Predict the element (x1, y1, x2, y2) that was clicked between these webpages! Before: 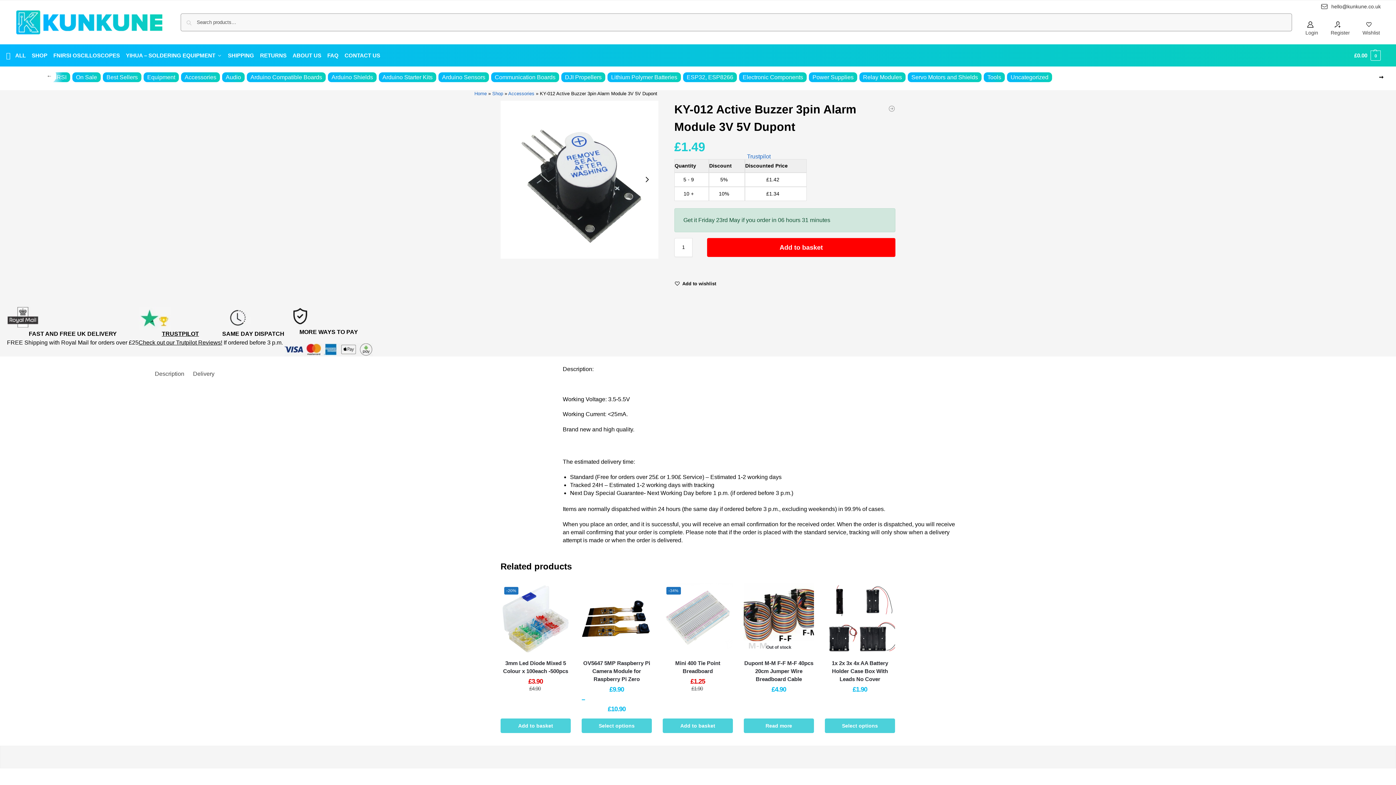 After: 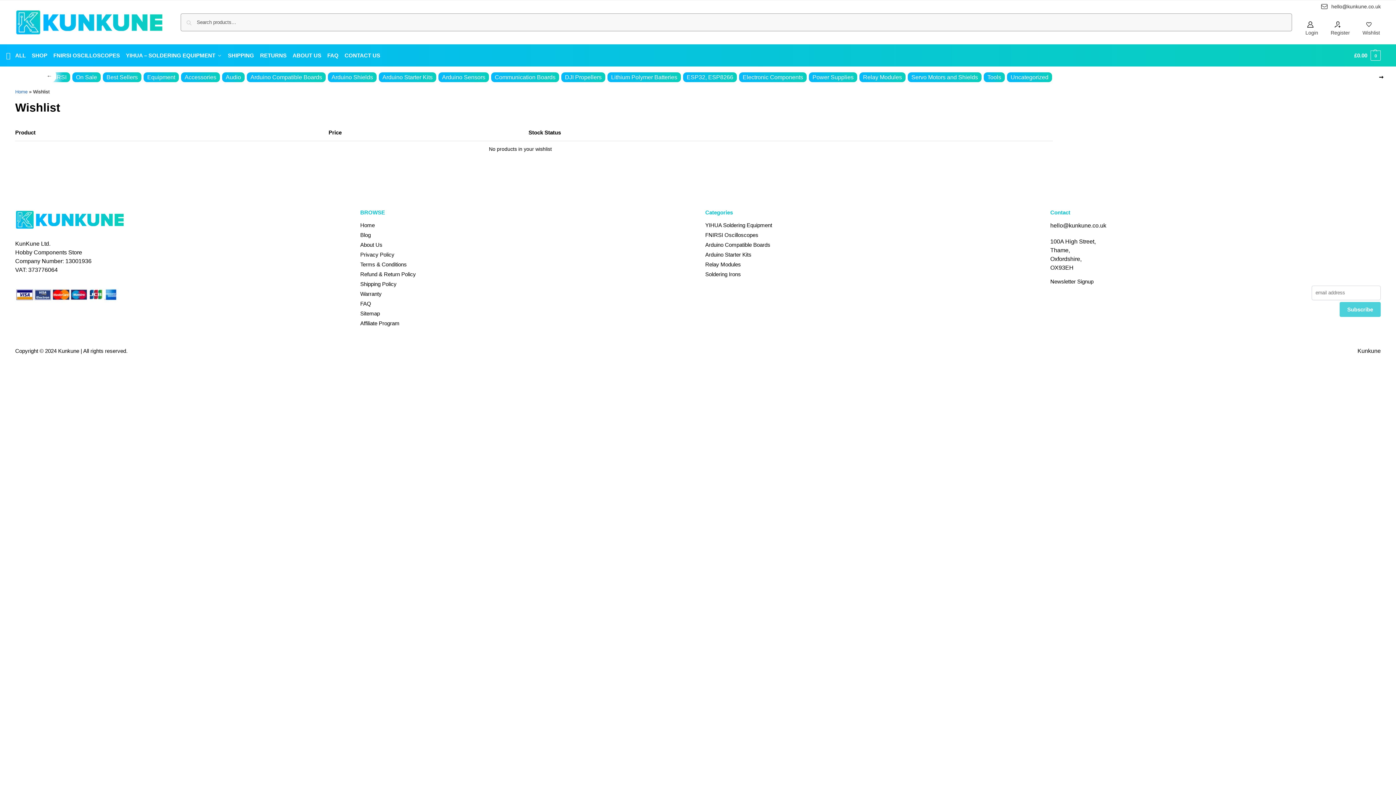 Action: bbox: (1358, 16, 1384, 36) label: Wishlist